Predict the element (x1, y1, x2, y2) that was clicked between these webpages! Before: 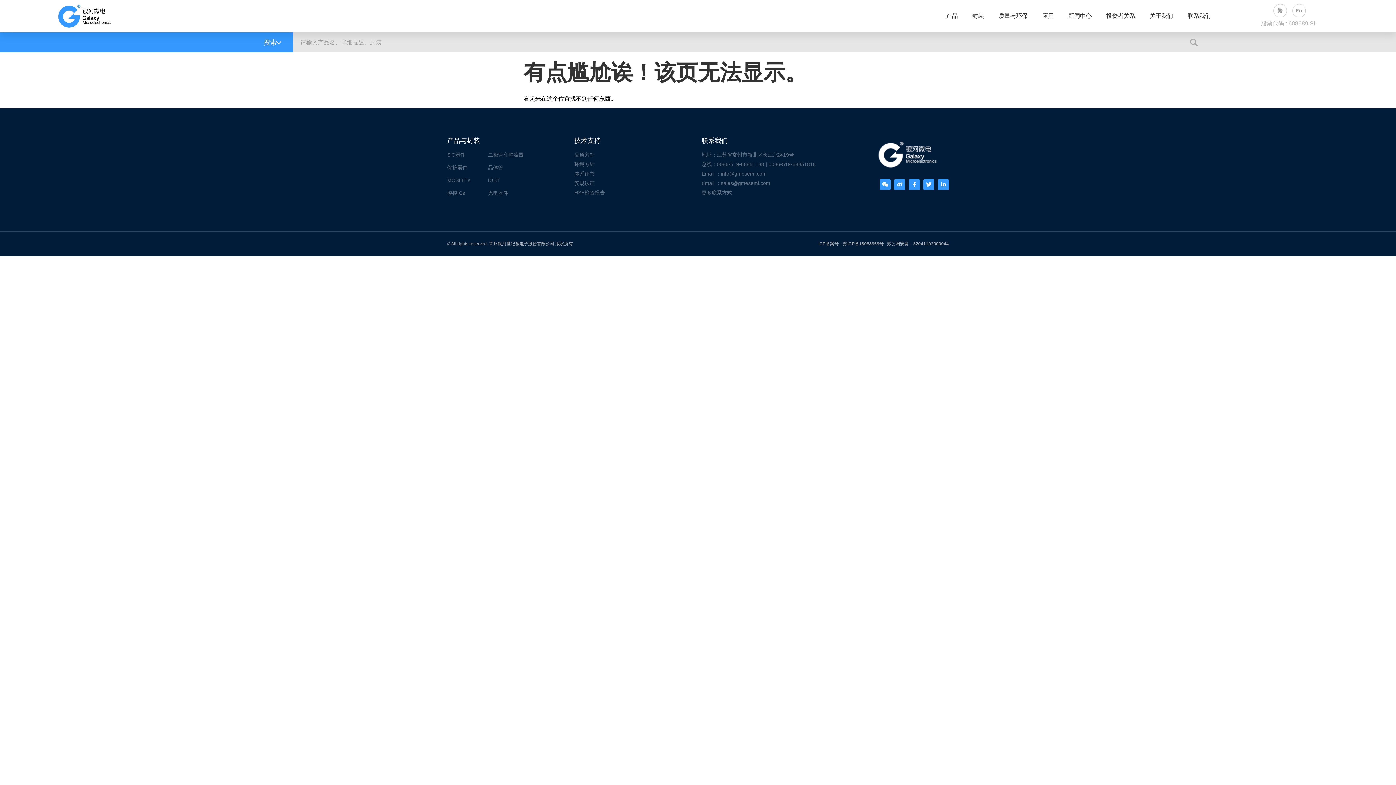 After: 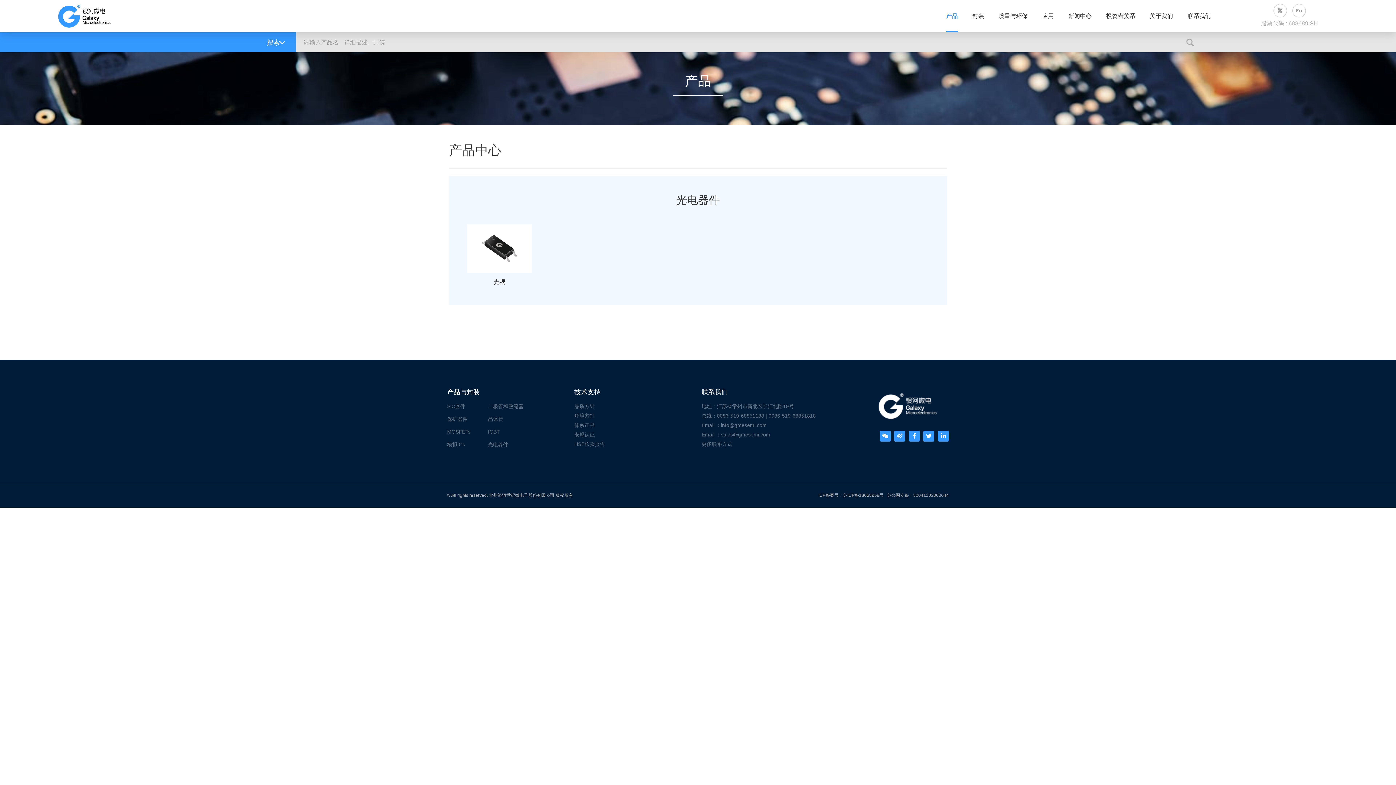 Action: bbox: (488, 189, 527, 197) label: 光电器件